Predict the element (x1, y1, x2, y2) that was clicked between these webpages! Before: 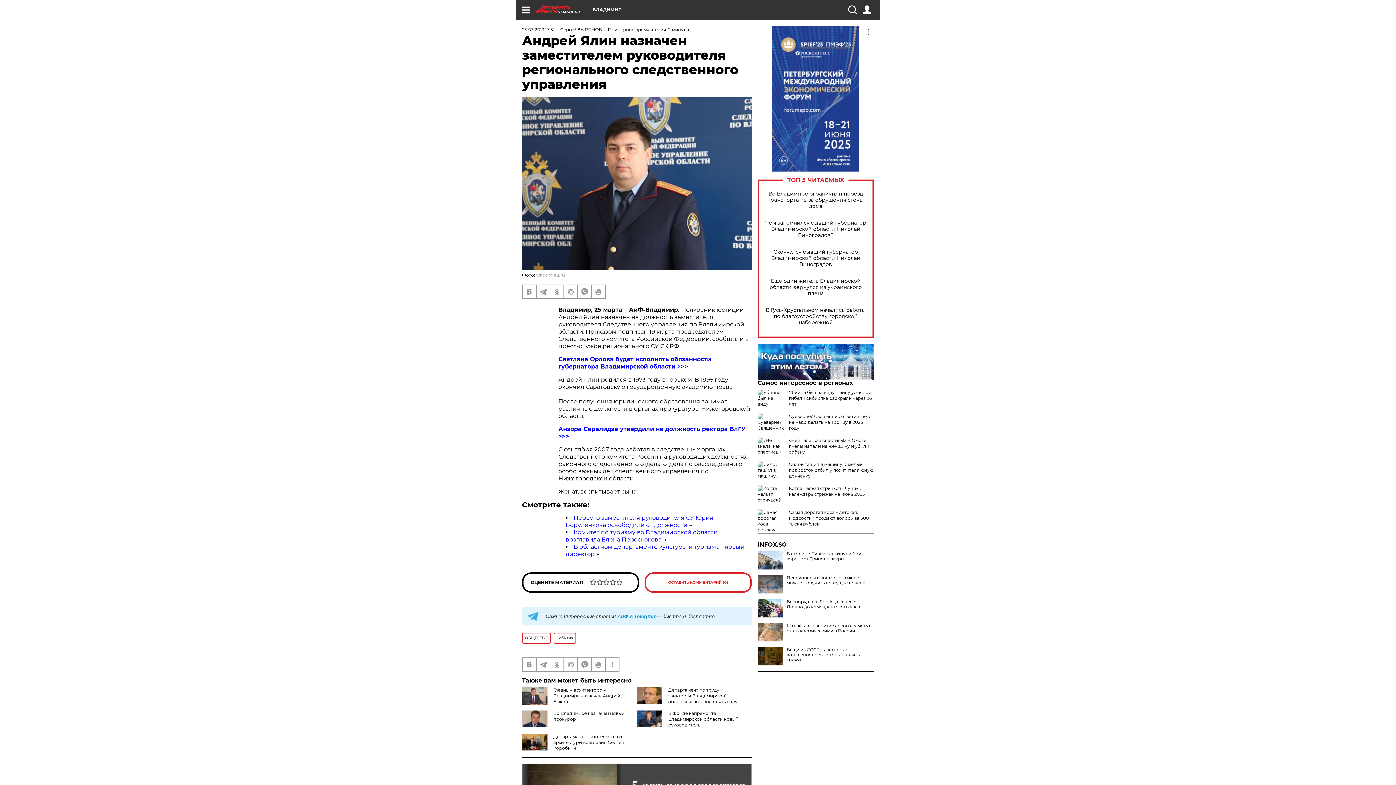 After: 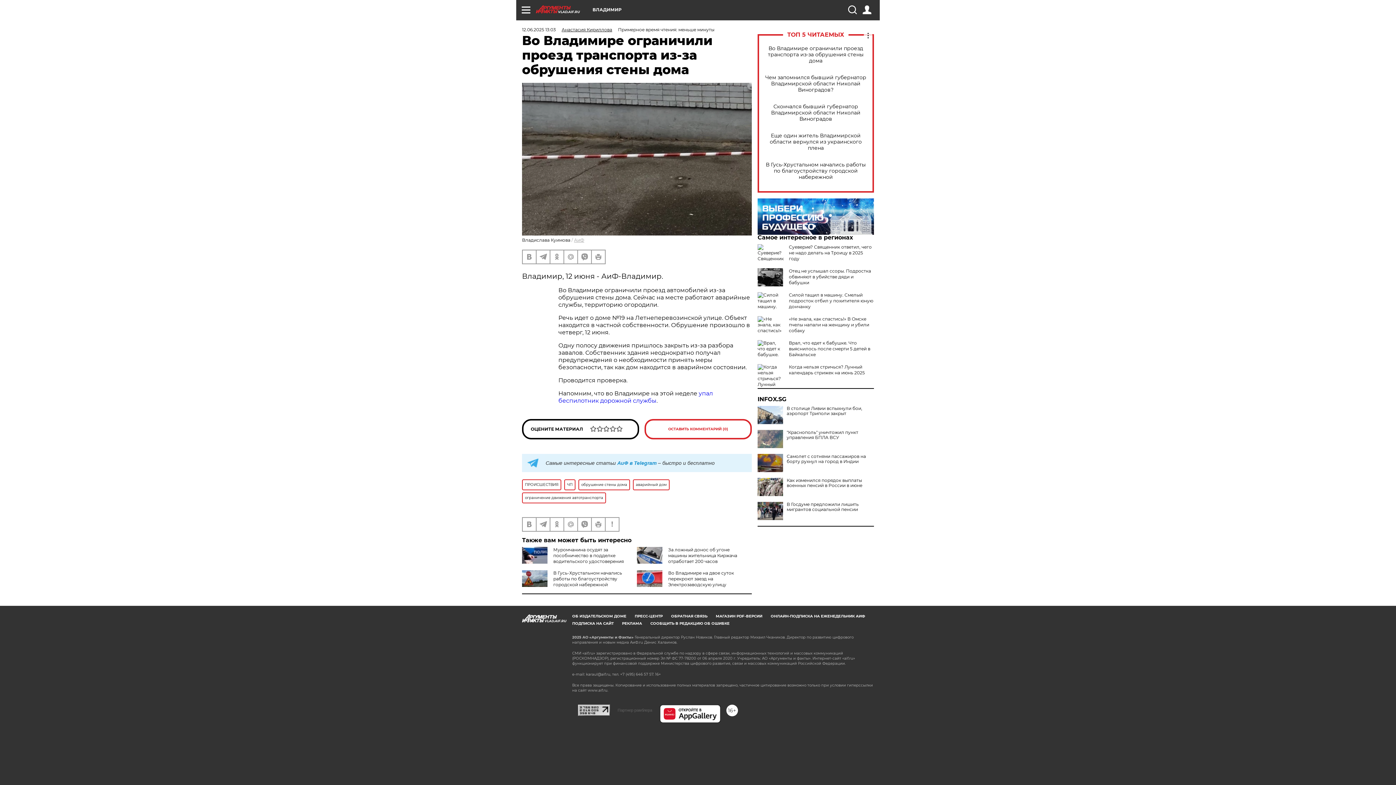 Action: label: Во Владимире ограничили проезд транспорта из-за обрушения стены дома bbox: (765, 190, 866, 209)